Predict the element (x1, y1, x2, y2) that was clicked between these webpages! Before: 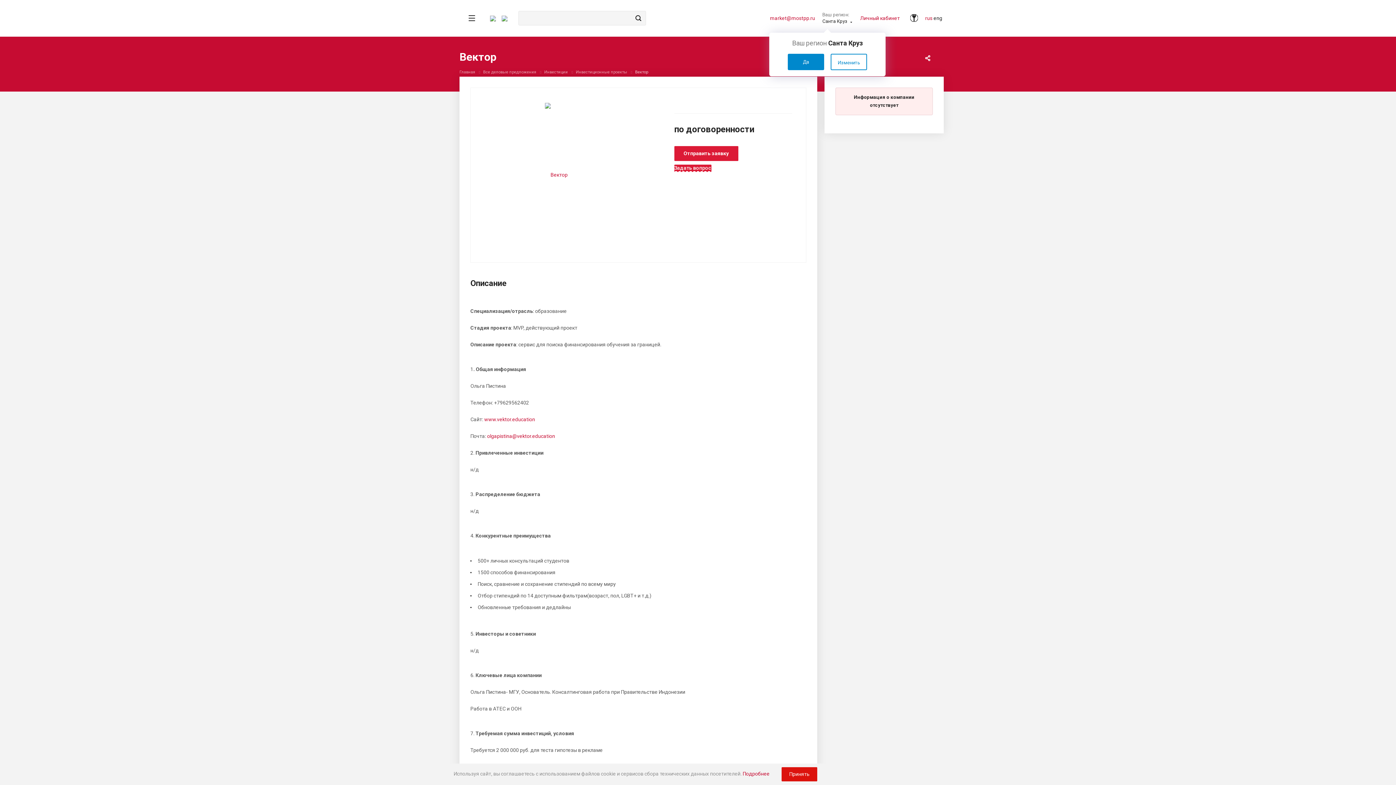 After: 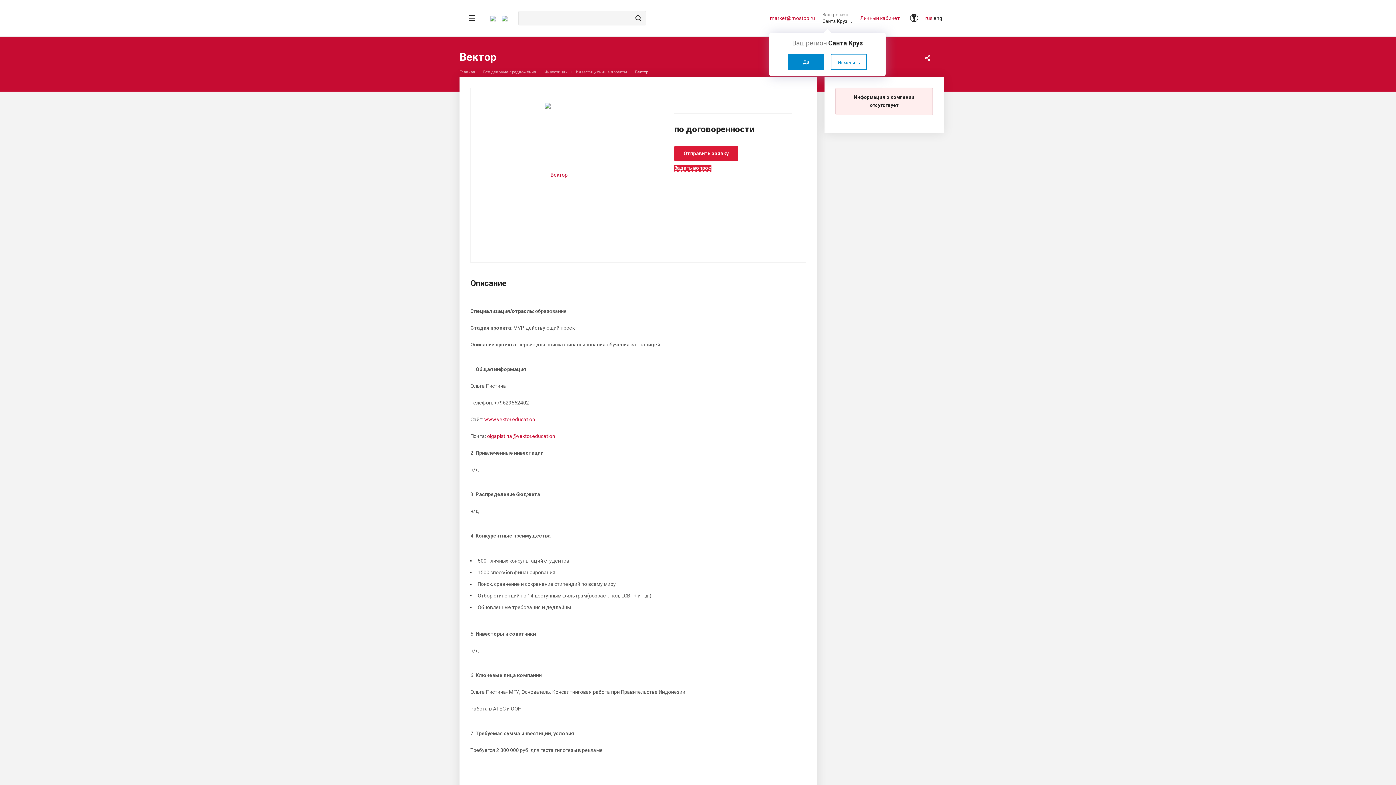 Action: bbox: (781, 767, 817, 781) label: Принять